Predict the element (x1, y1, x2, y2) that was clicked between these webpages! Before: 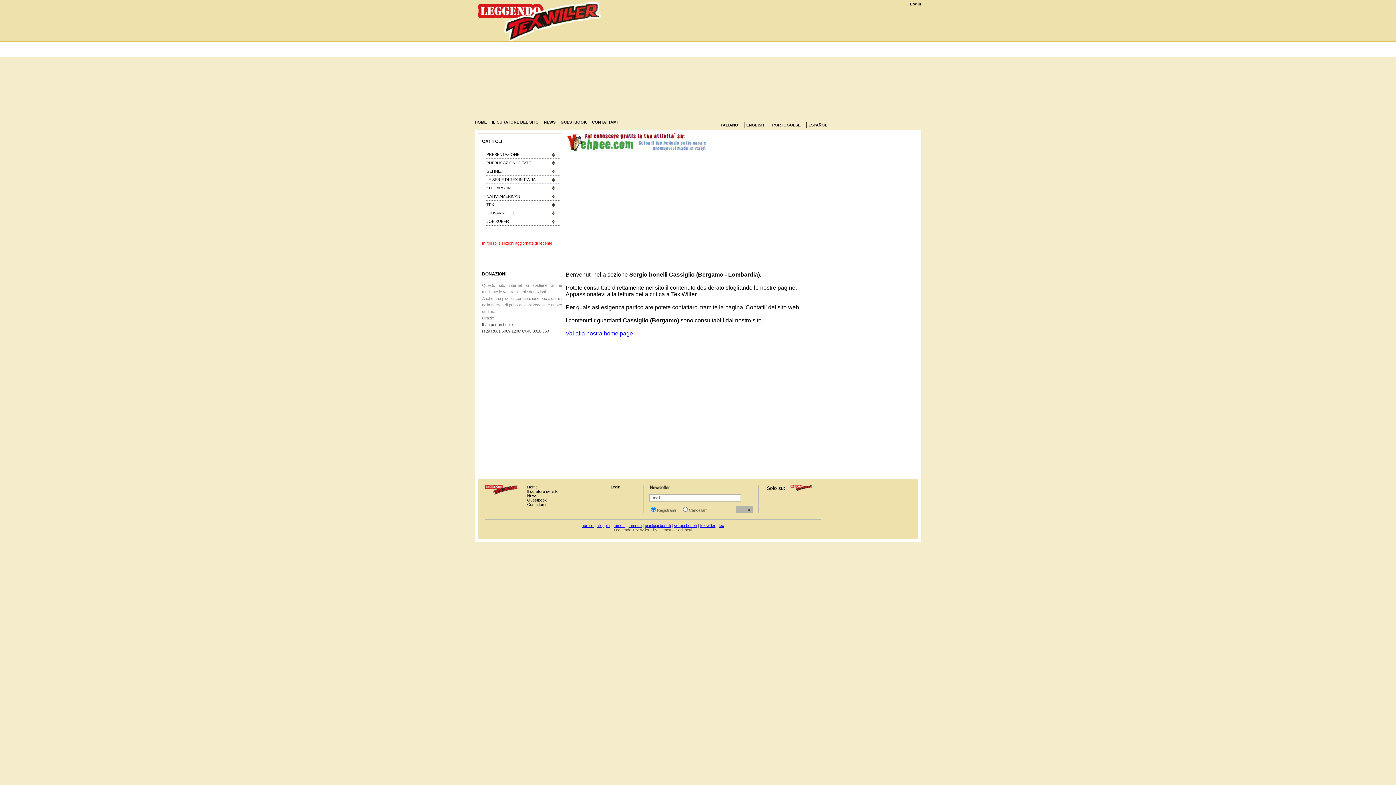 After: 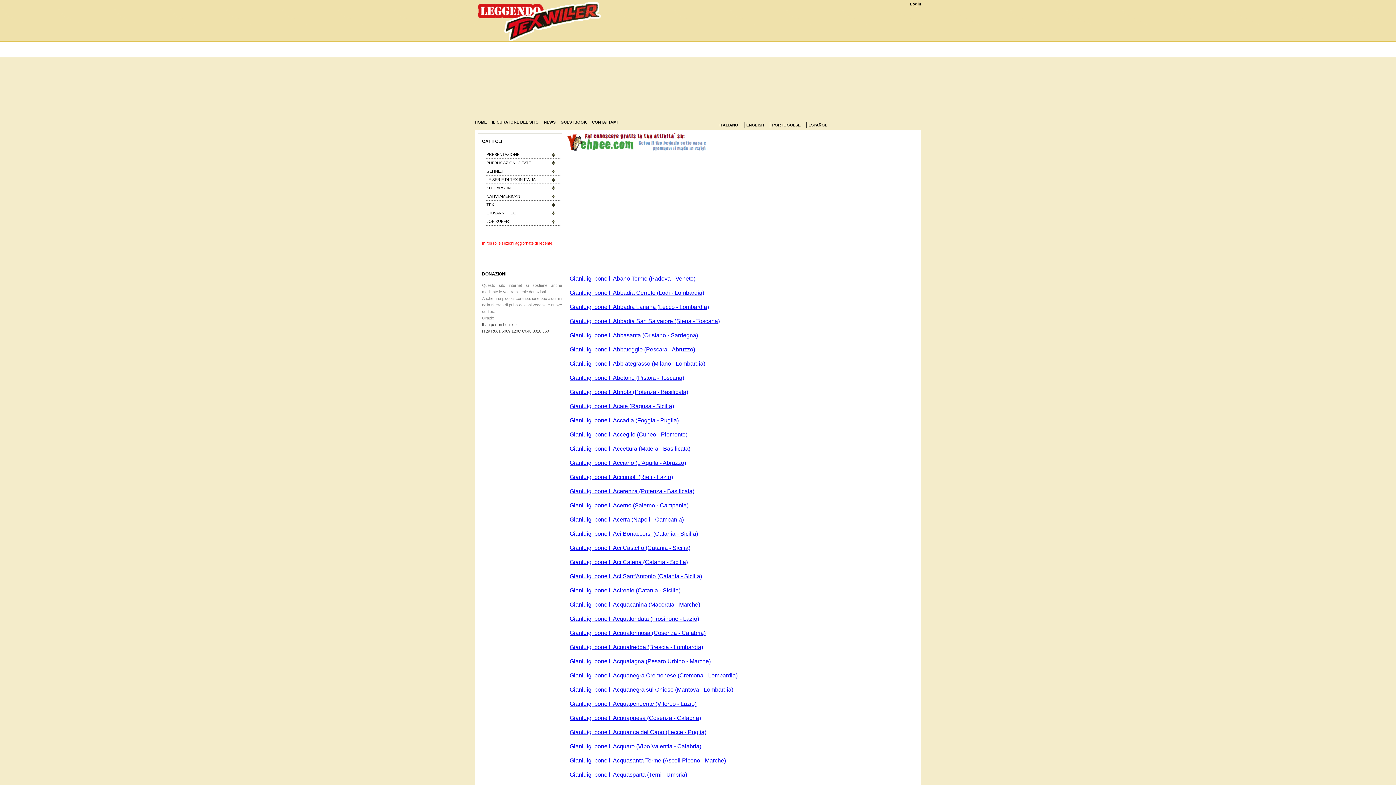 Action: bbox: (645, 523, 670, 528) label: gianluigi bonelli